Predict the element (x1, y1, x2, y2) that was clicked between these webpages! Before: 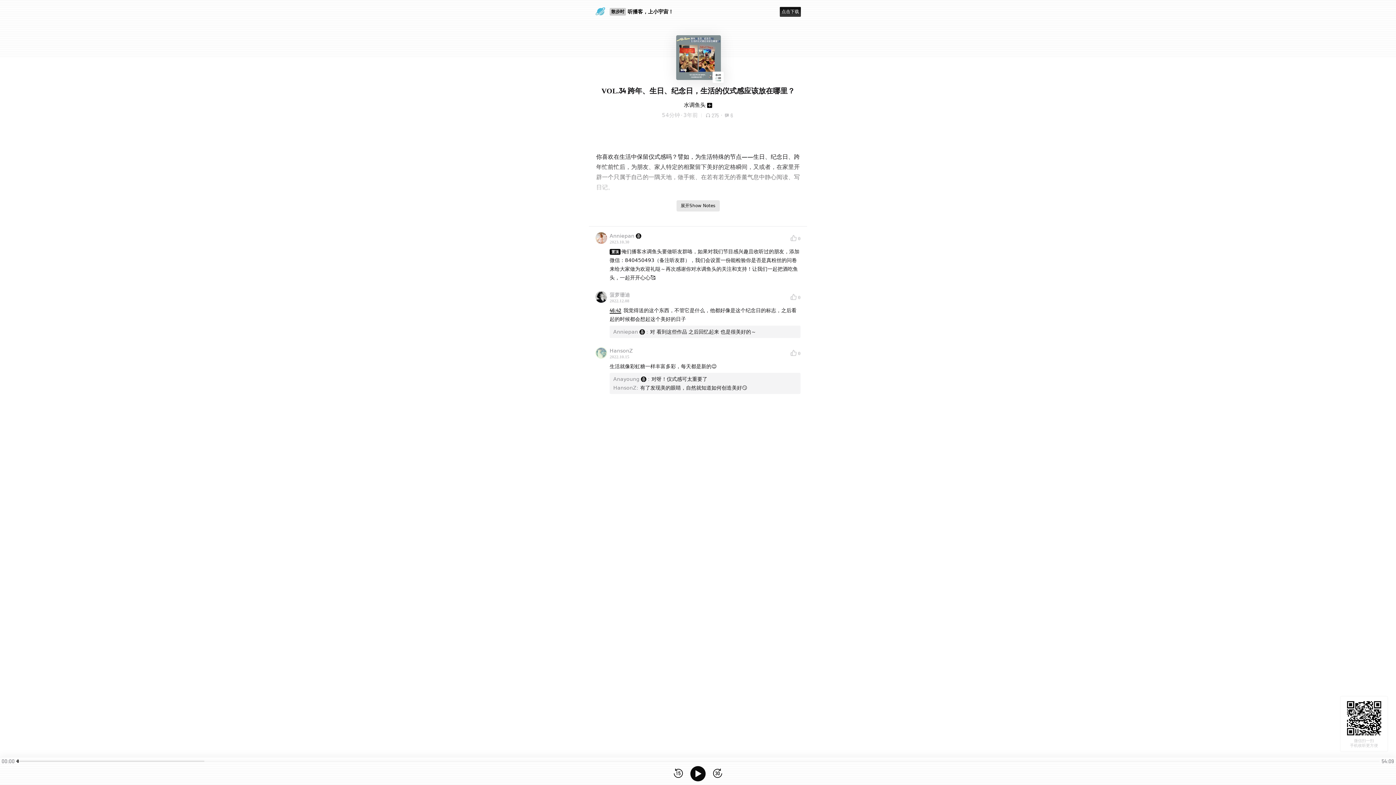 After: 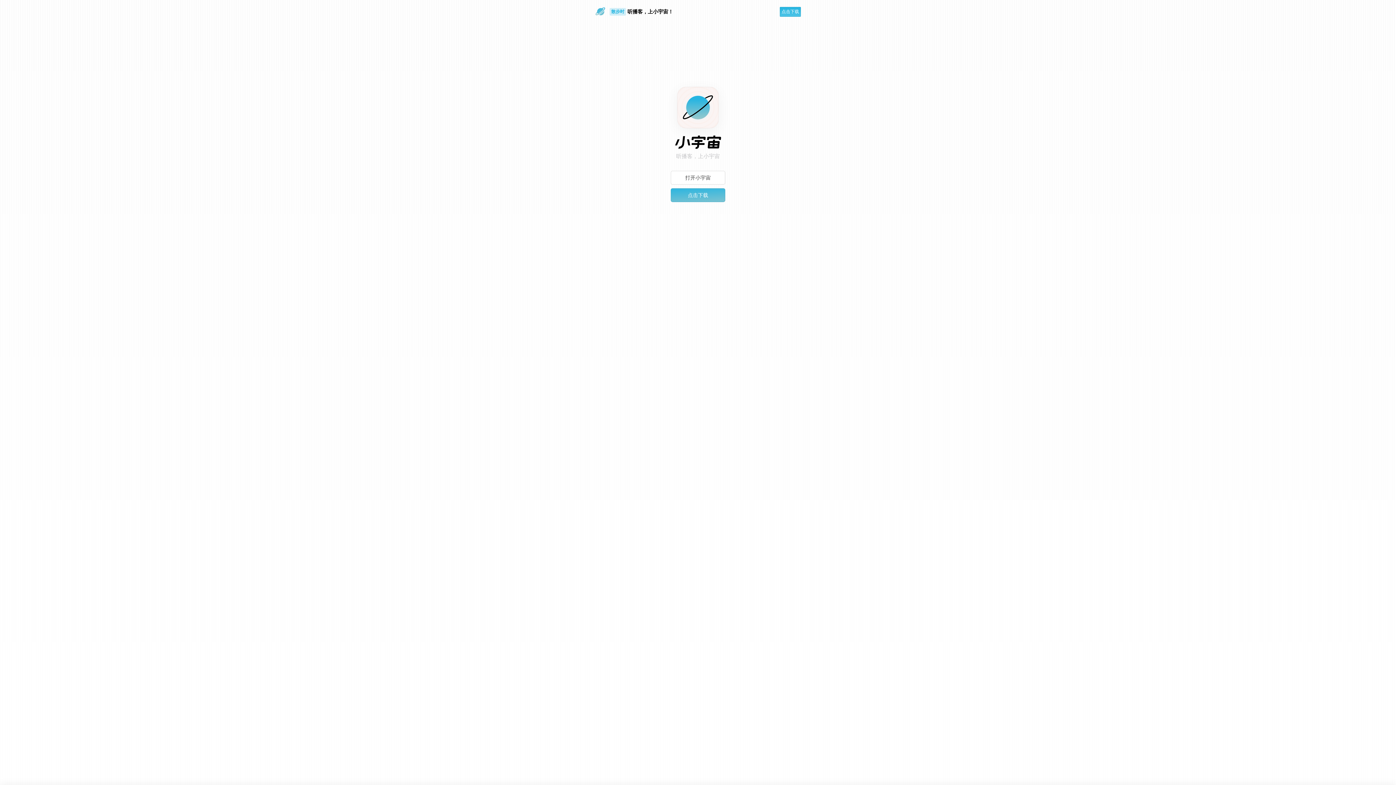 Action: bbox: (790, 232, 800, 245) label: 0